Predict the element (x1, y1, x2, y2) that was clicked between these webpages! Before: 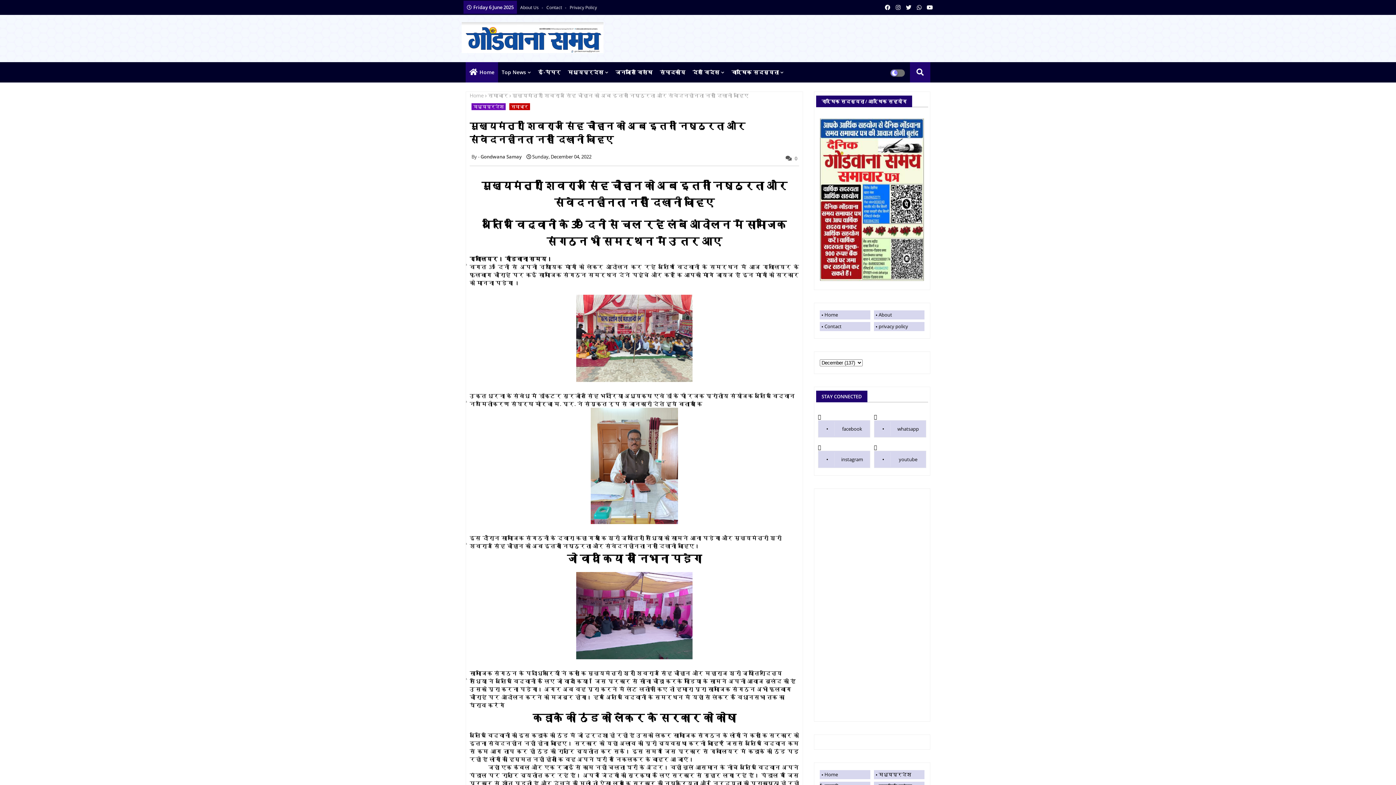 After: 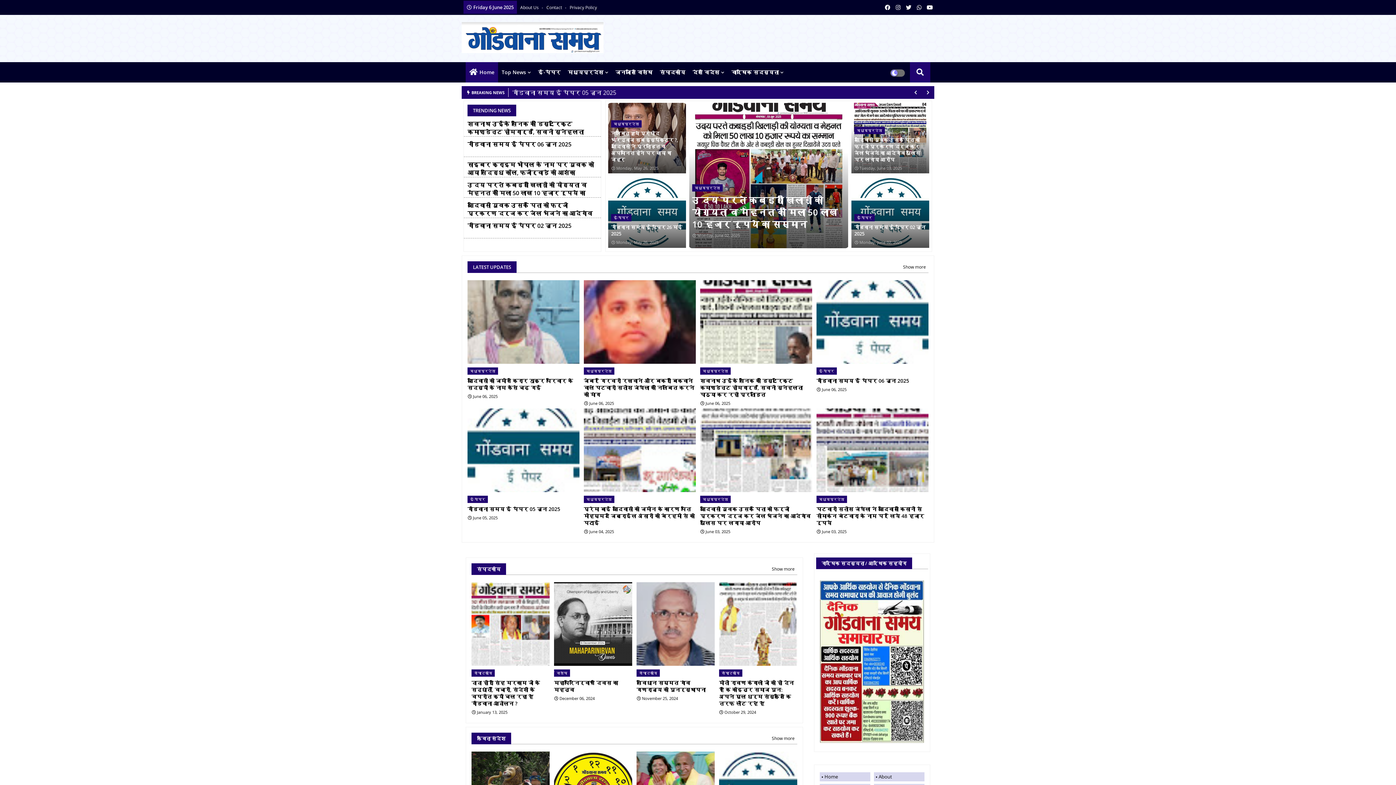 Action: bbox: (461, 22, 603, 53)